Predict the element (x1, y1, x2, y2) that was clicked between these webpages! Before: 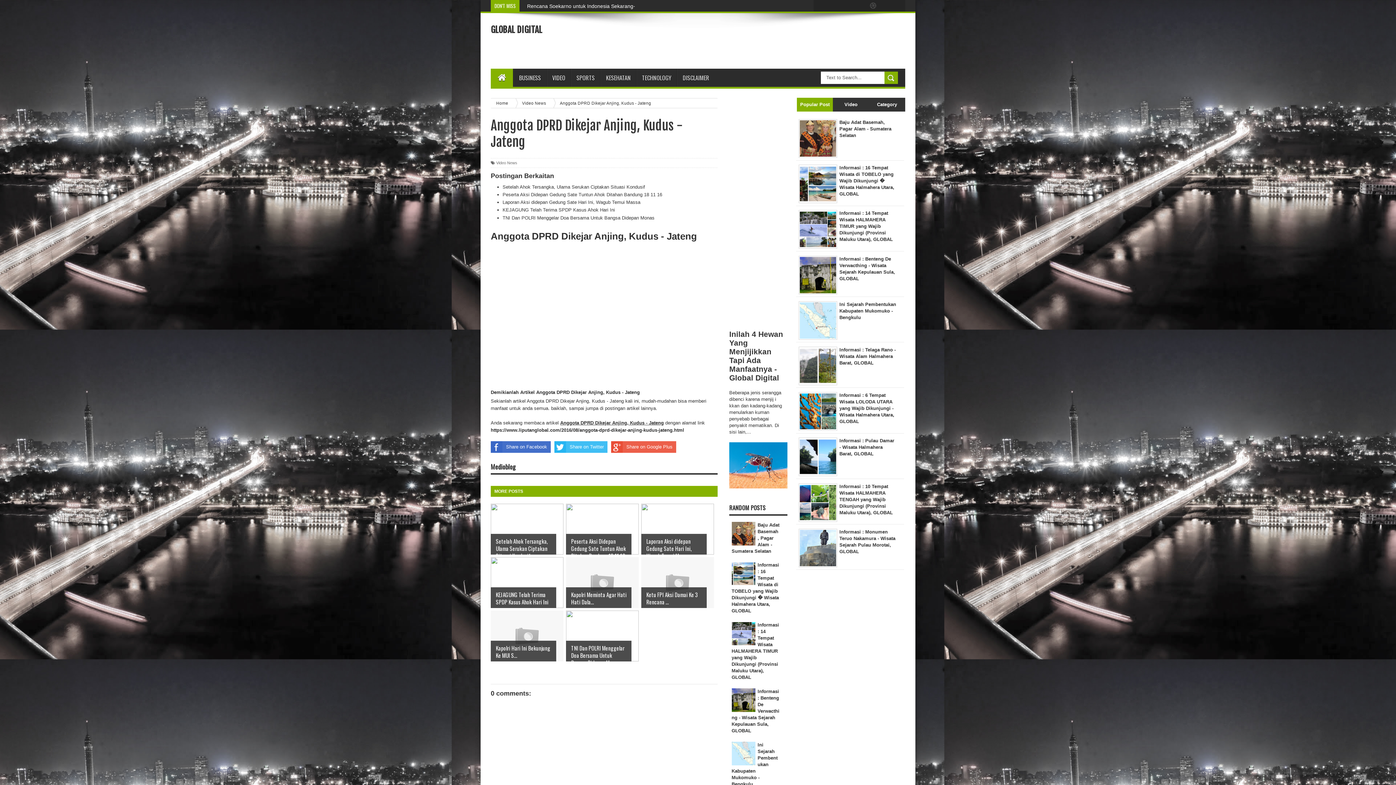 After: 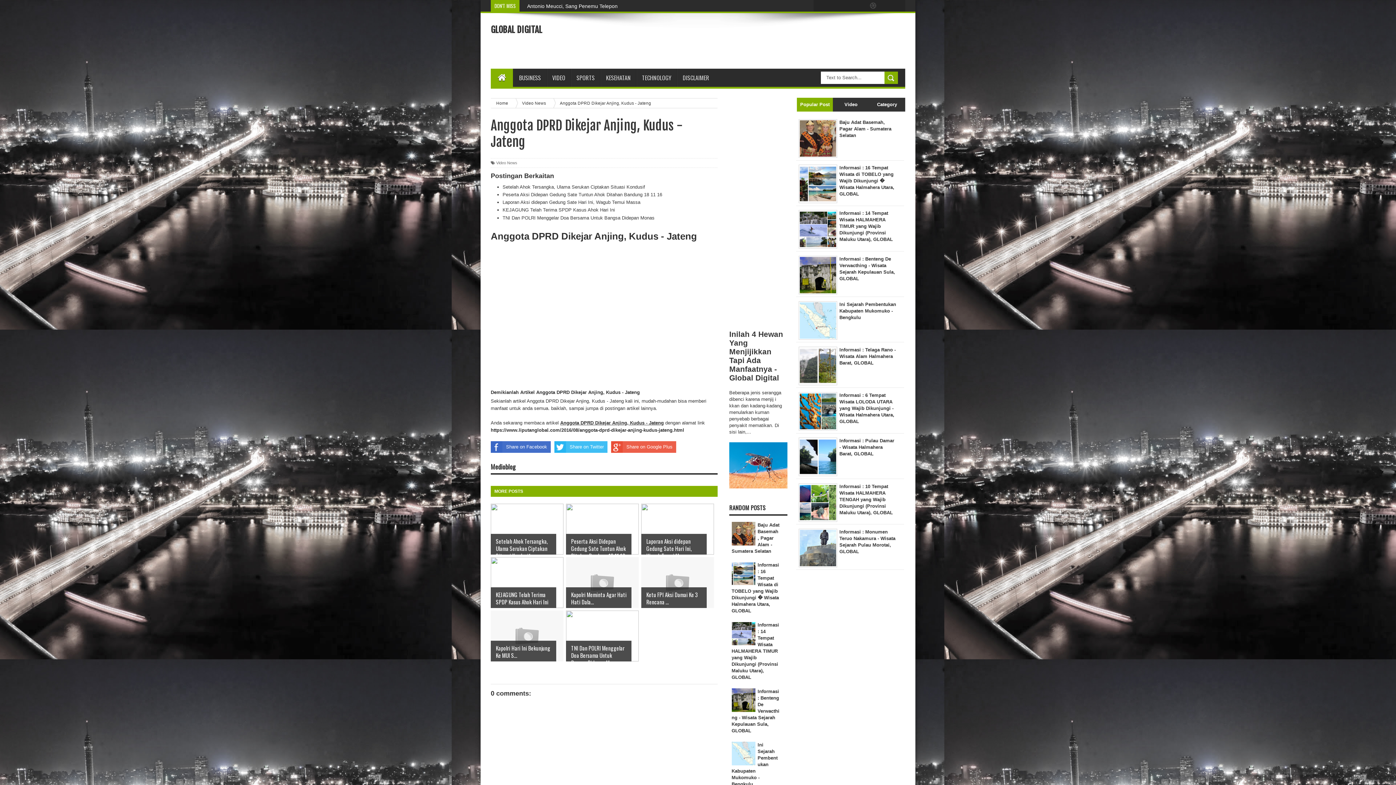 Action: label: Share on Google Plus bbox: (611, 441, 676, 453)